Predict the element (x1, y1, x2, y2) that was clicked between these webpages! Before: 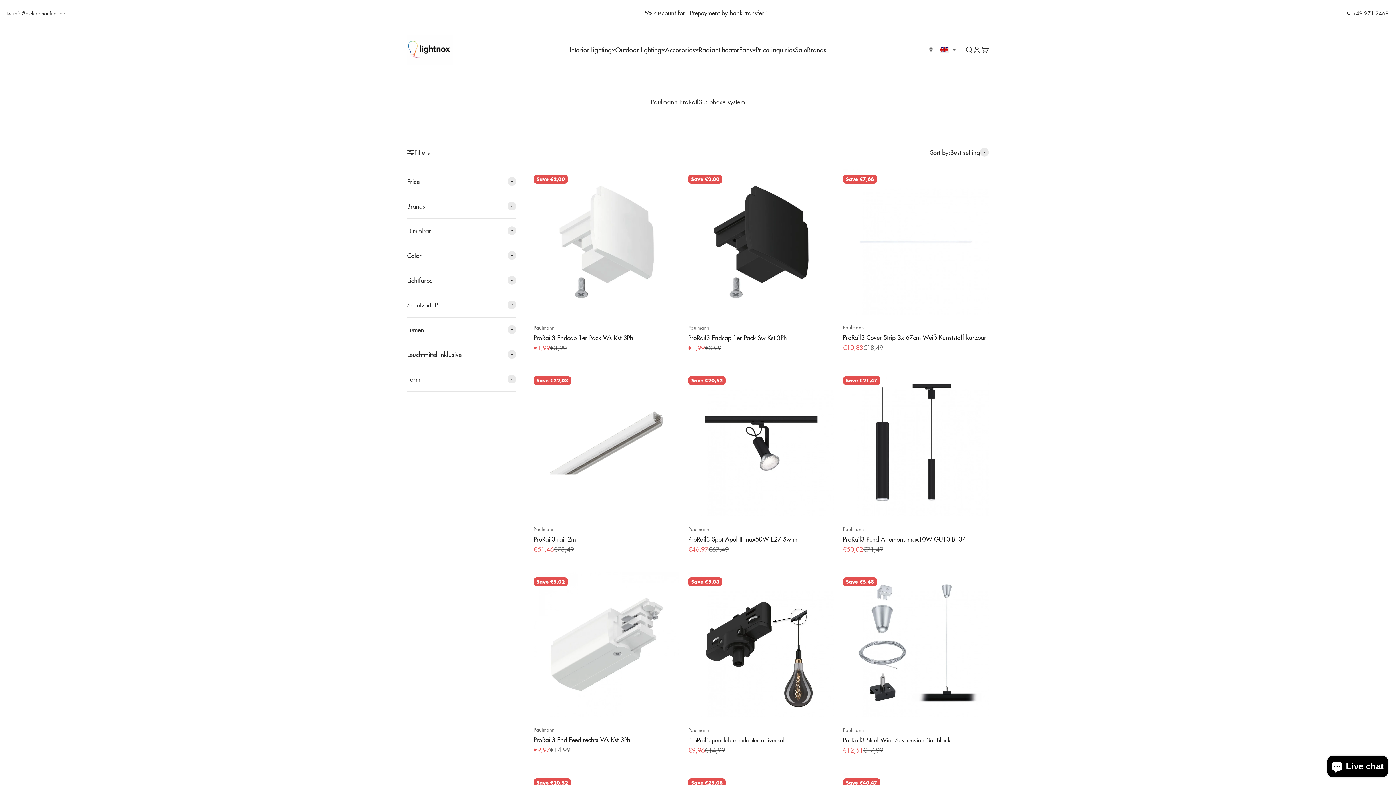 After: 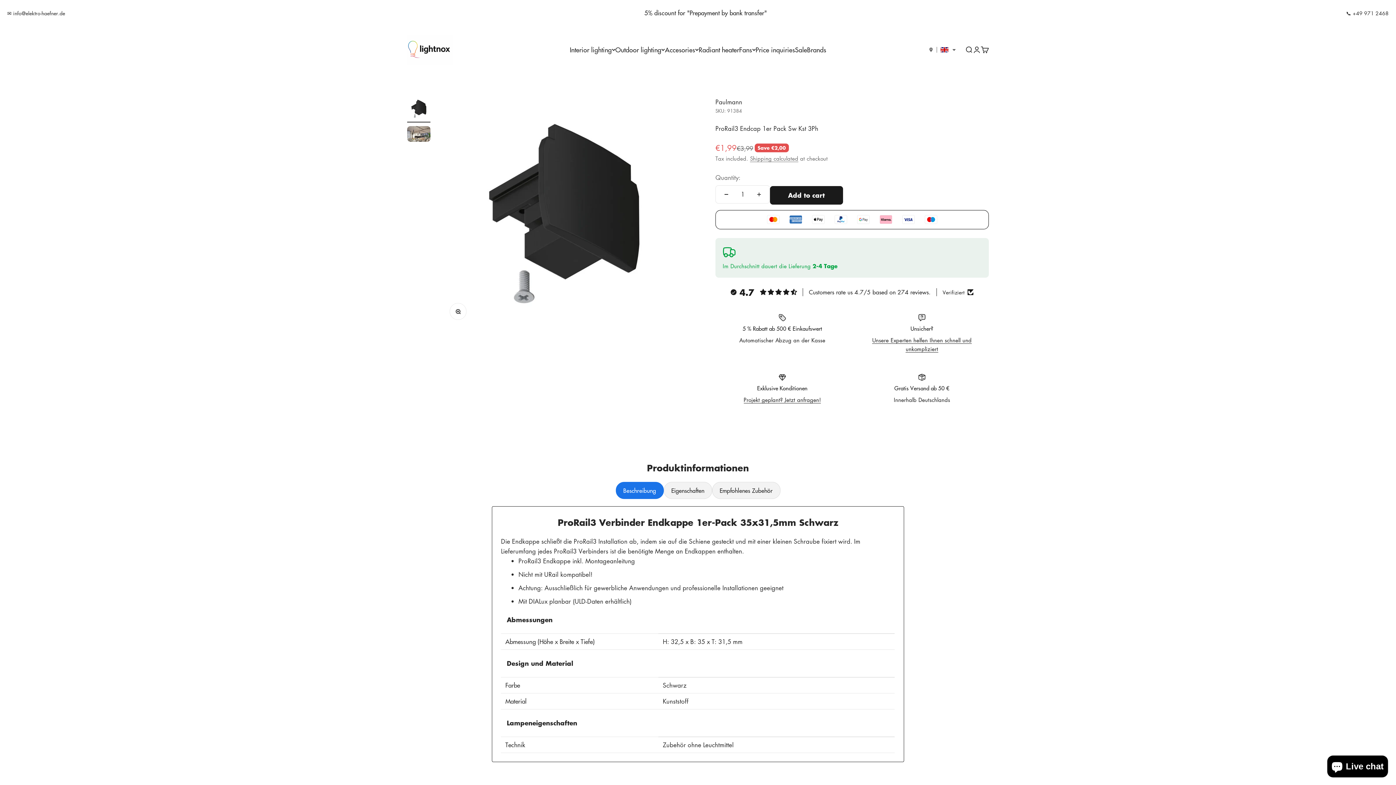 Action: bbox: (688, 168, 834, 315)